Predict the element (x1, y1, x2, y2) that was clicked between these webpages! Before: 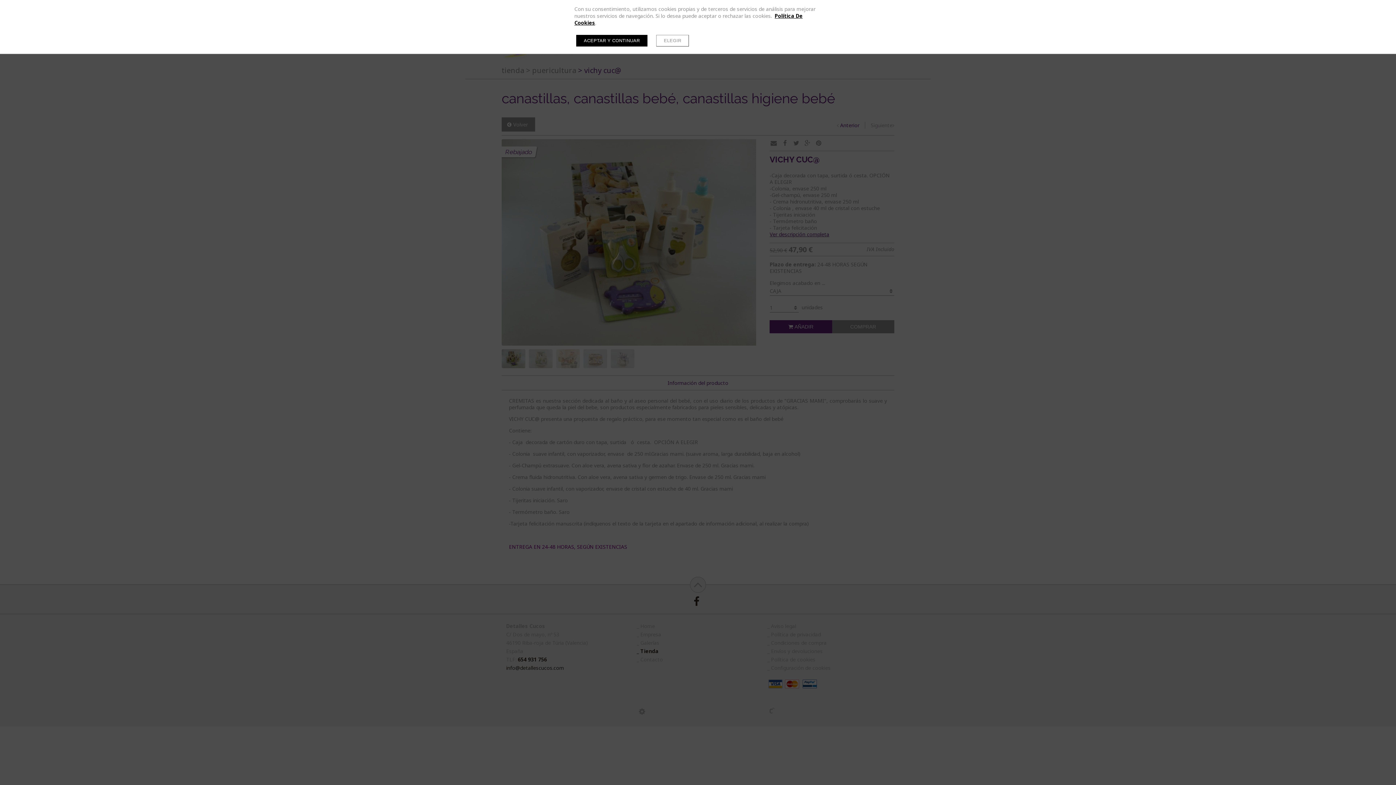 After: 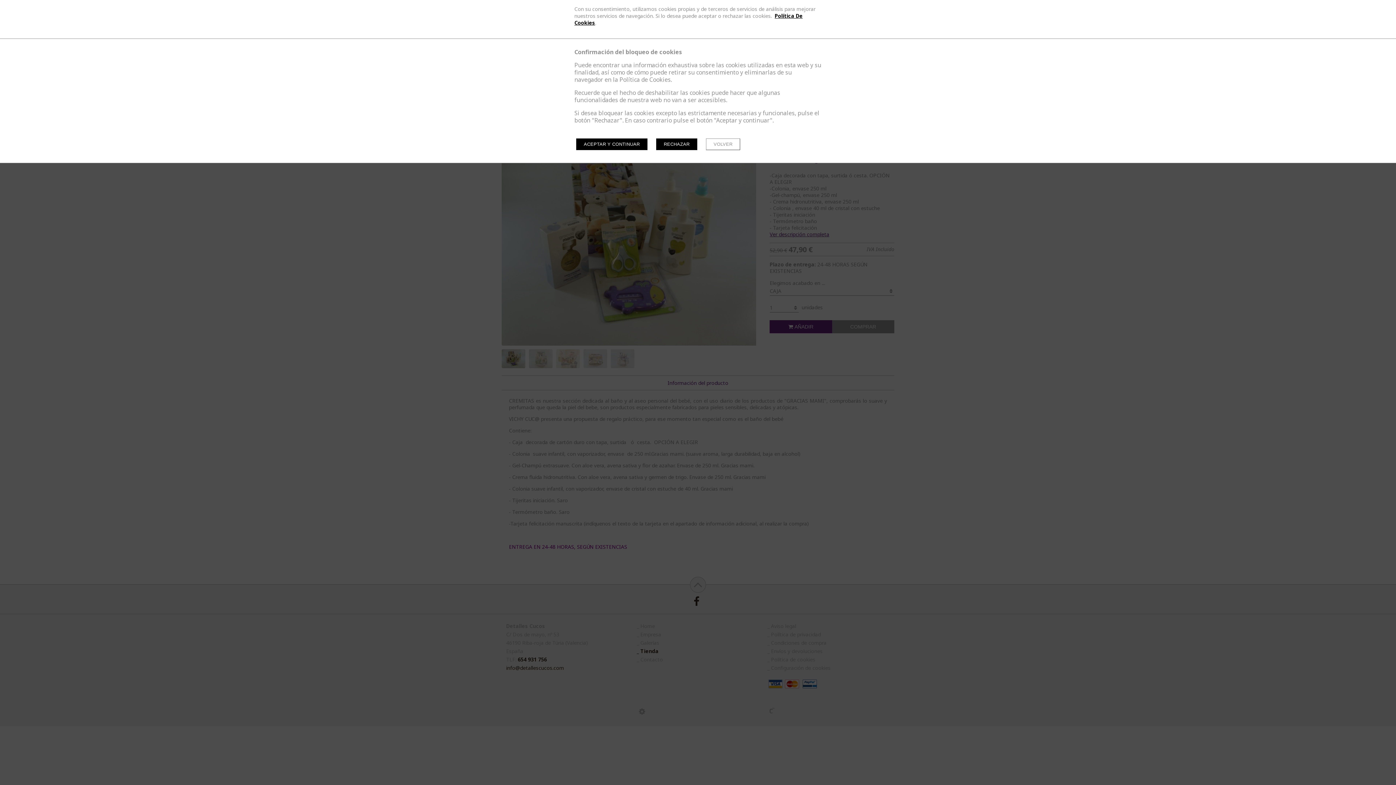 Action: label: ELEGIR bbox: (656, 34, 689, 46)